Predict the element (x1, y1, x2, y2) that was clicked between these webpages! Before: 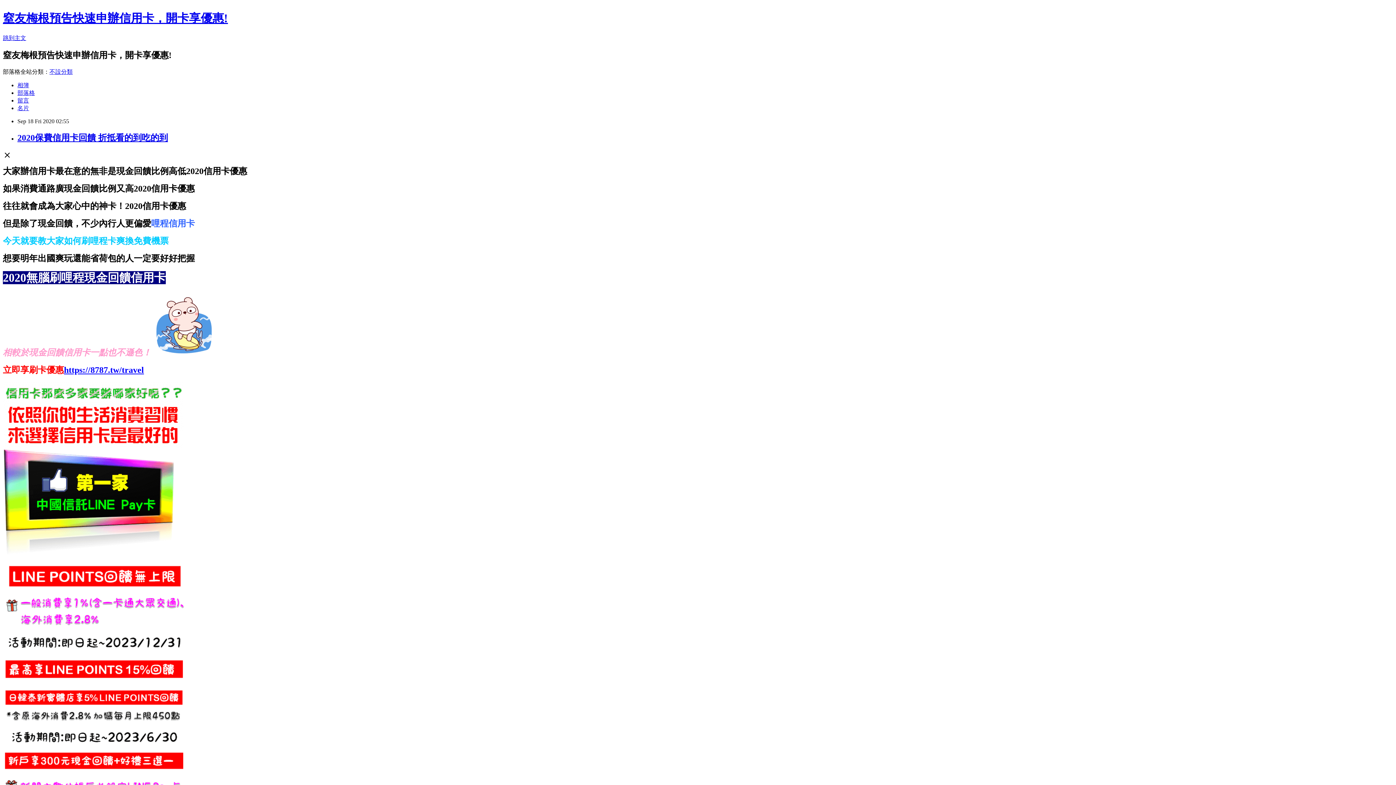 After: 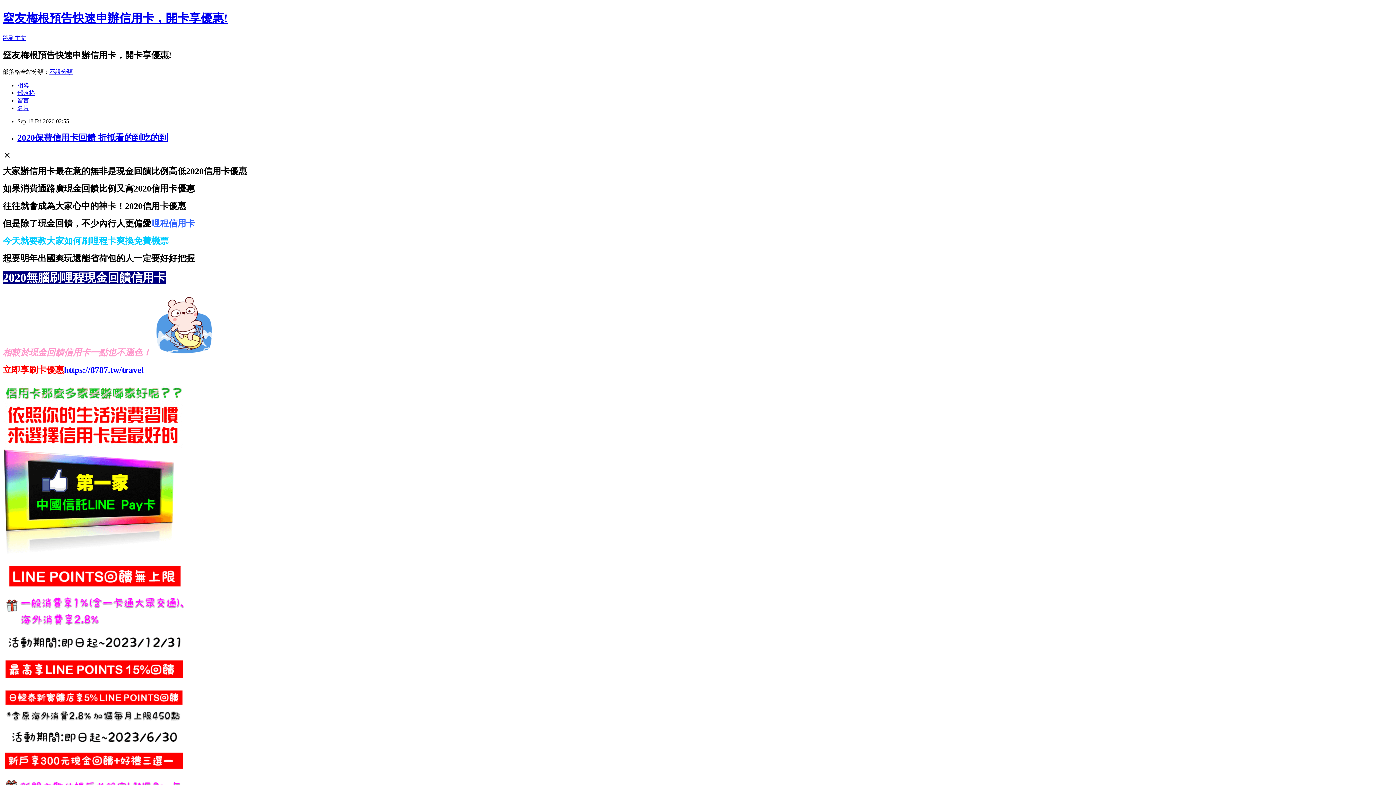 Action: bbox: (17, 132, 168, 142) label: 2020保費信用卡回饋 折抵看的到吃的到